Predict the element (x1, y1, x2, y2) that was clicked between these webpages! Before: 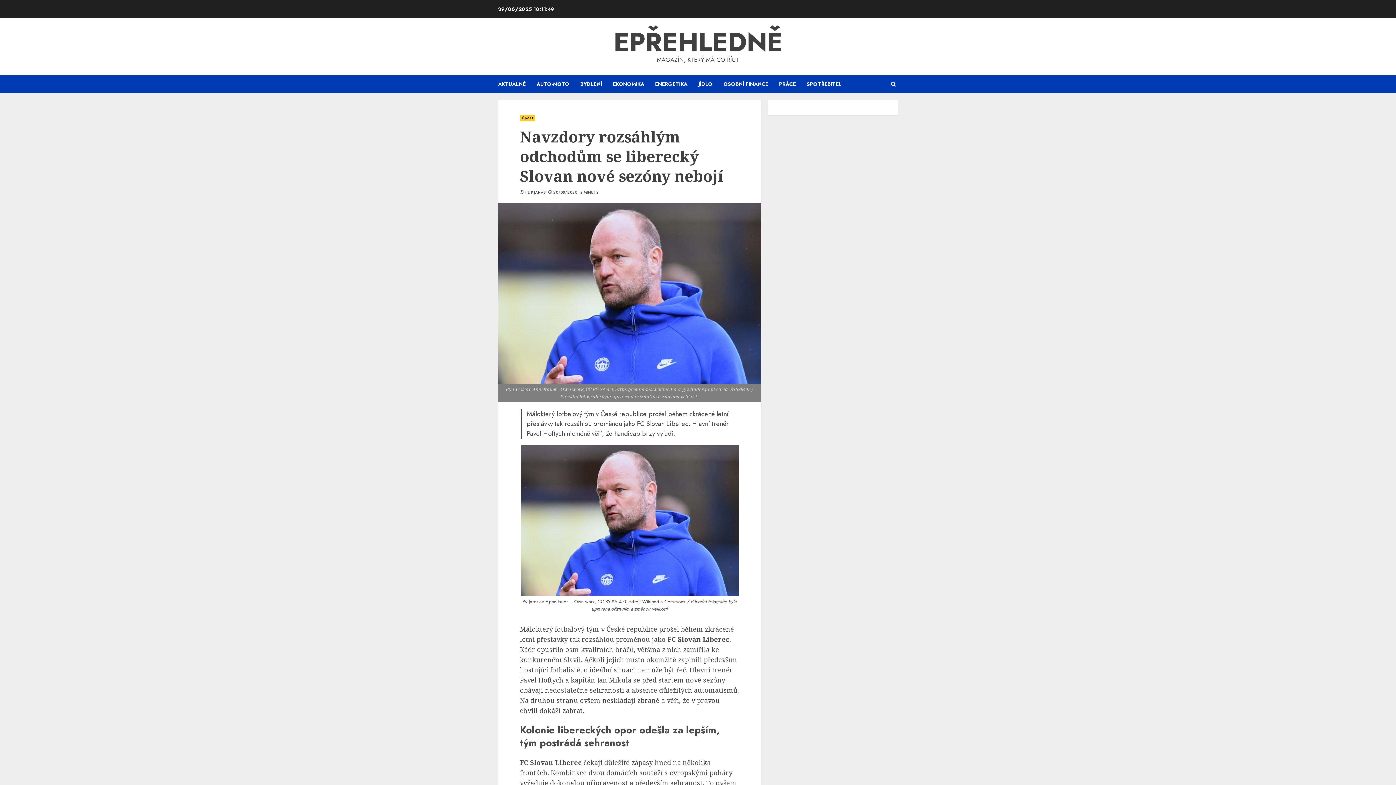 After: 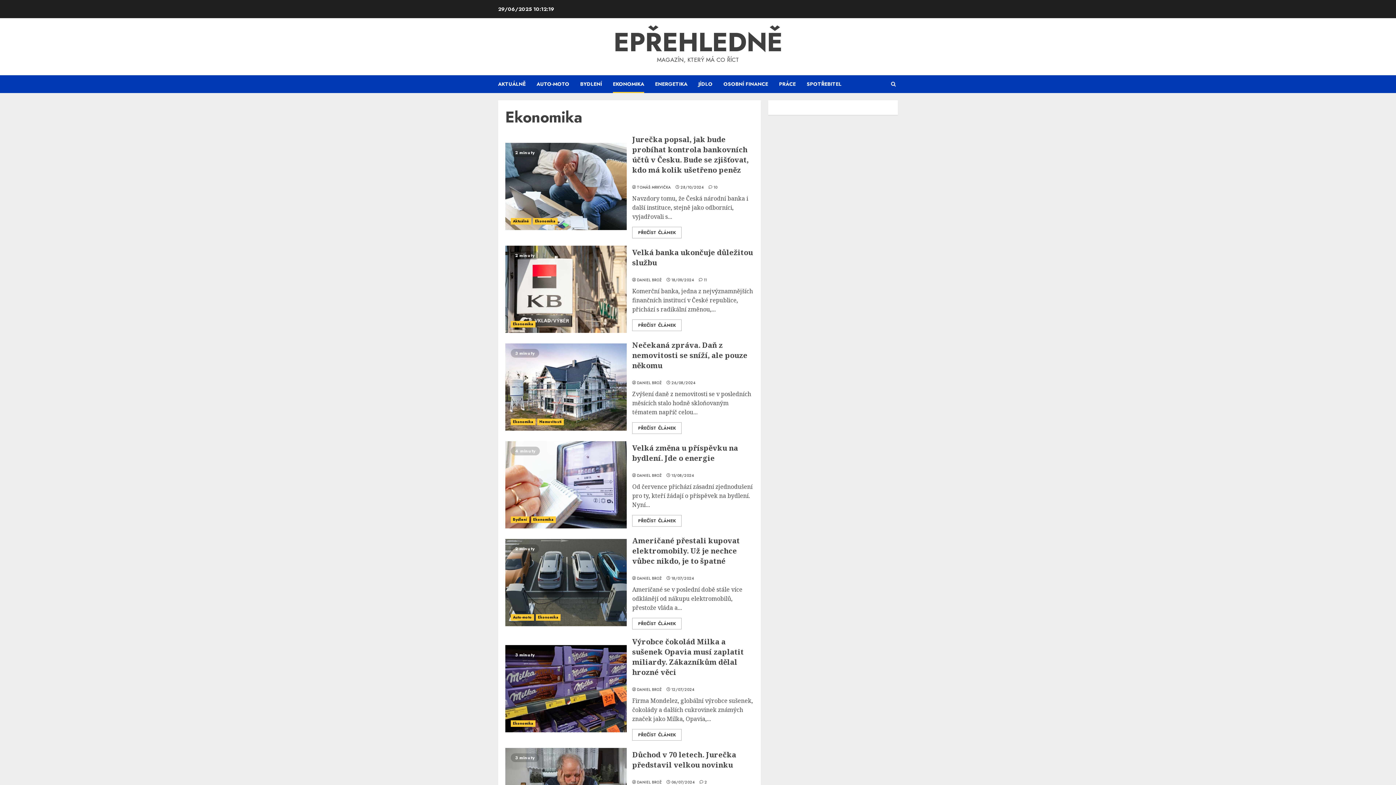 Action: bbox: (613, 75, 655, 93) label: EKONOMIKA